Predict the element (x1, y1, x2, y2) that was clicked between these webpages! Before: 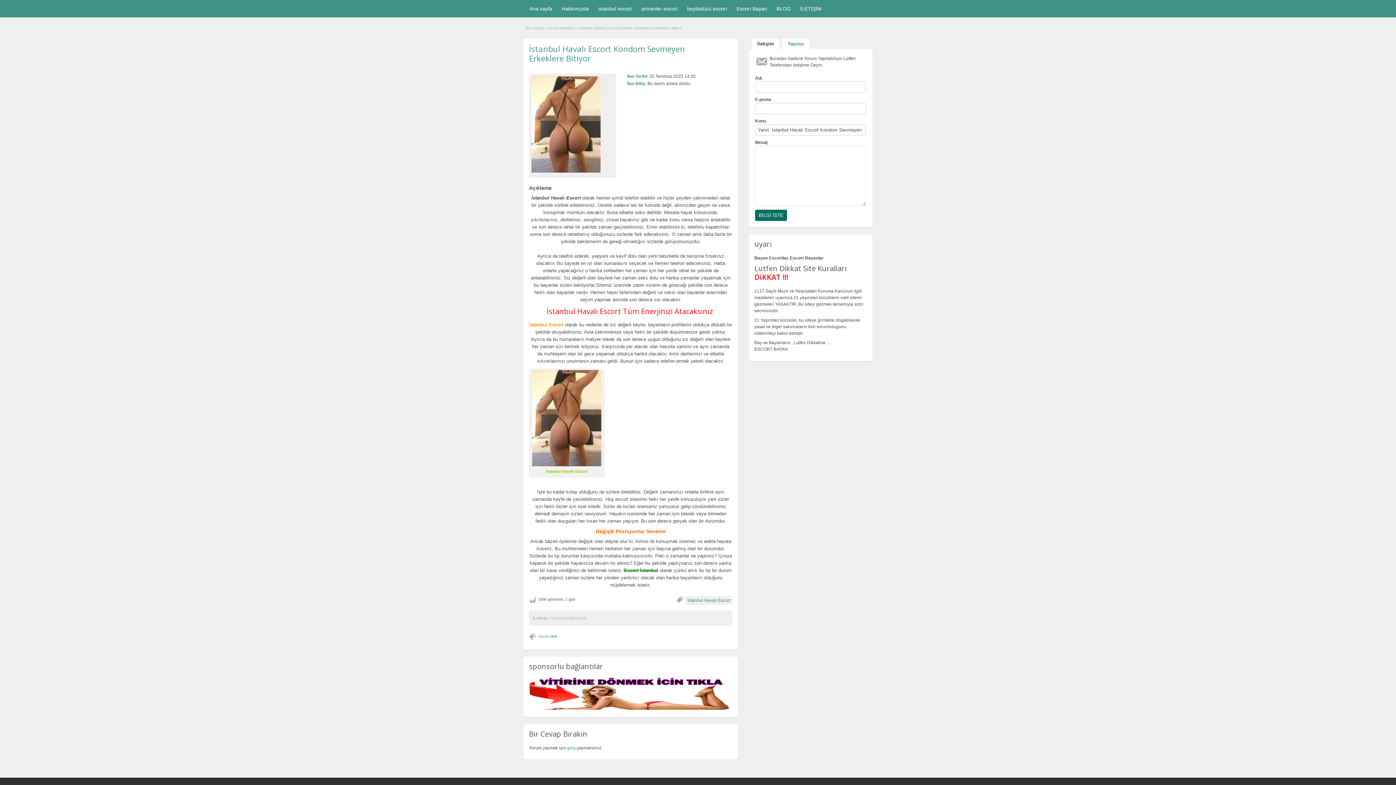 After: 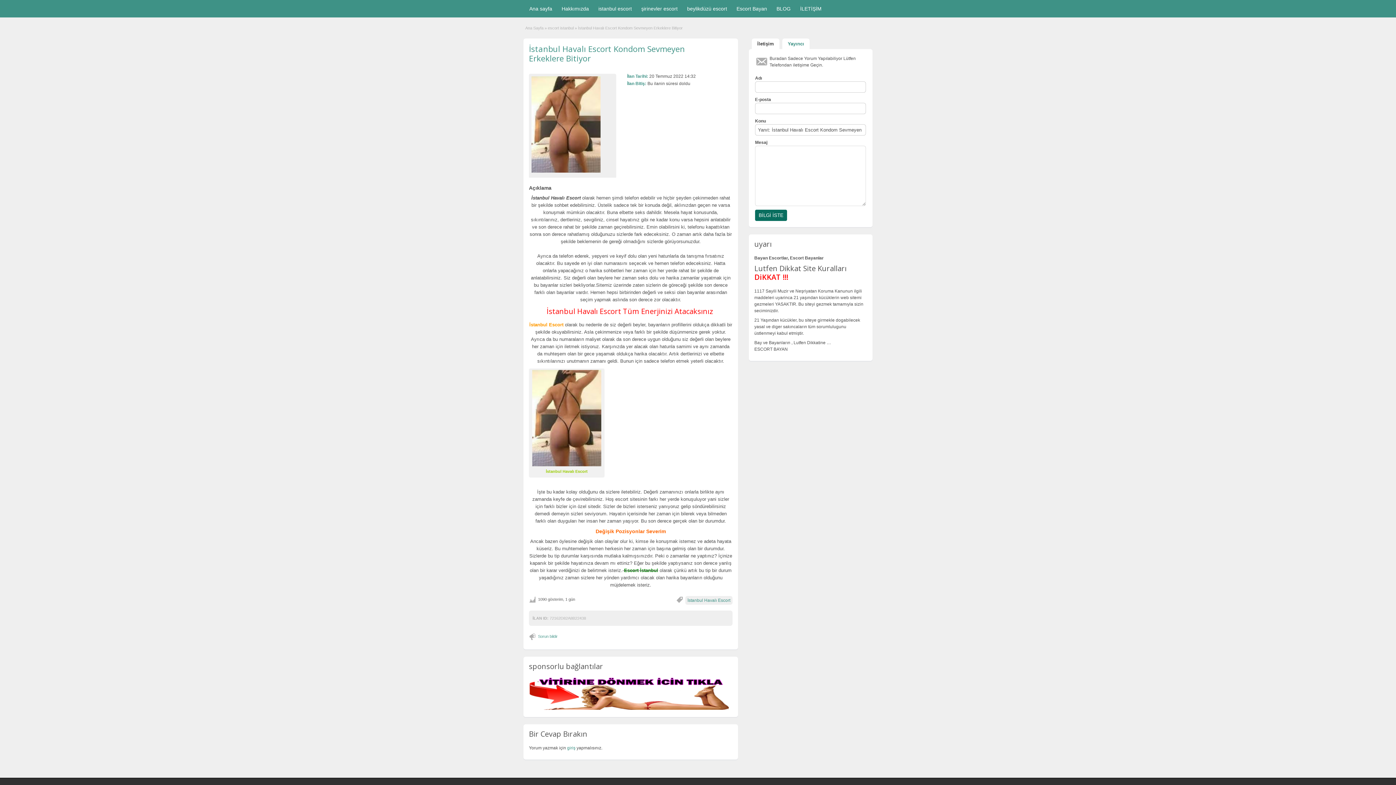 Action: bbox: (529, 706, 729, 711)